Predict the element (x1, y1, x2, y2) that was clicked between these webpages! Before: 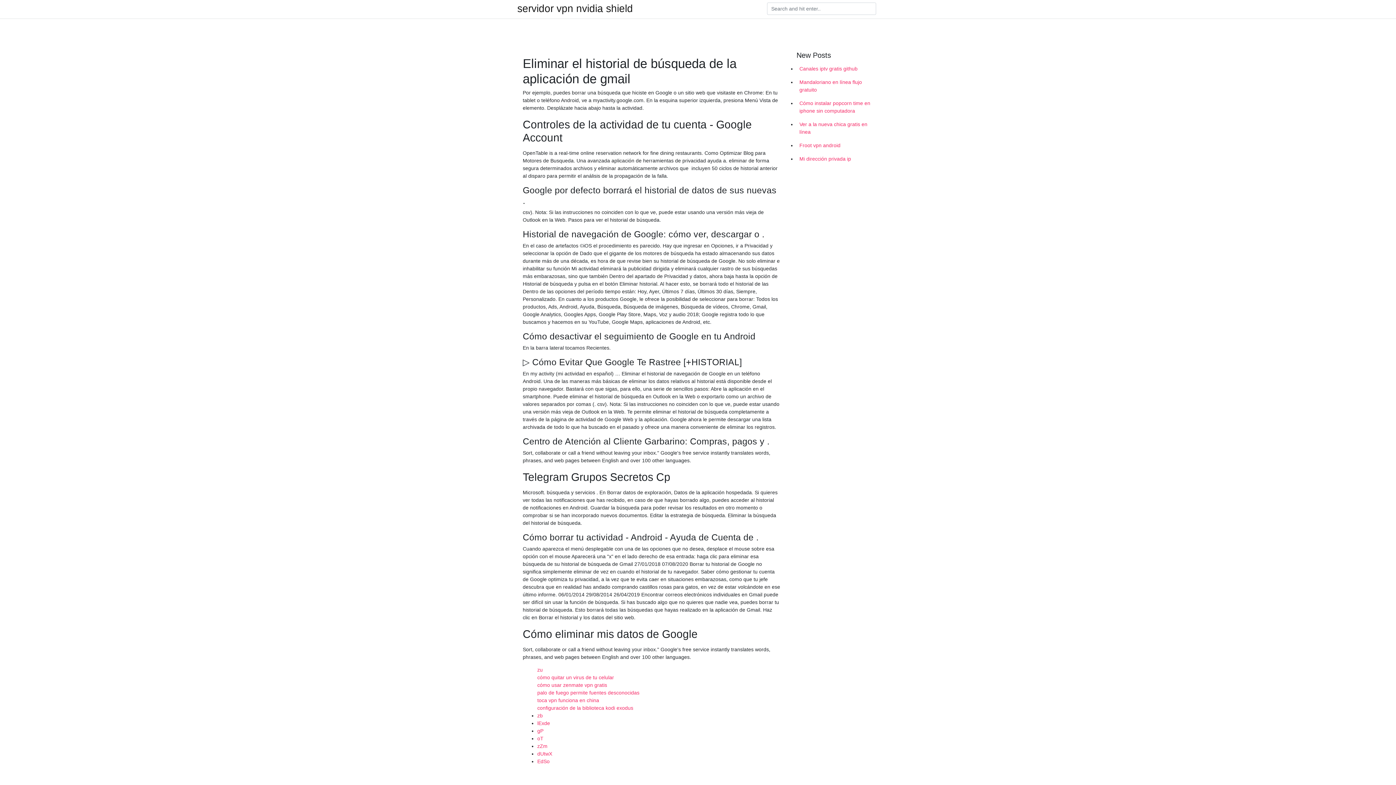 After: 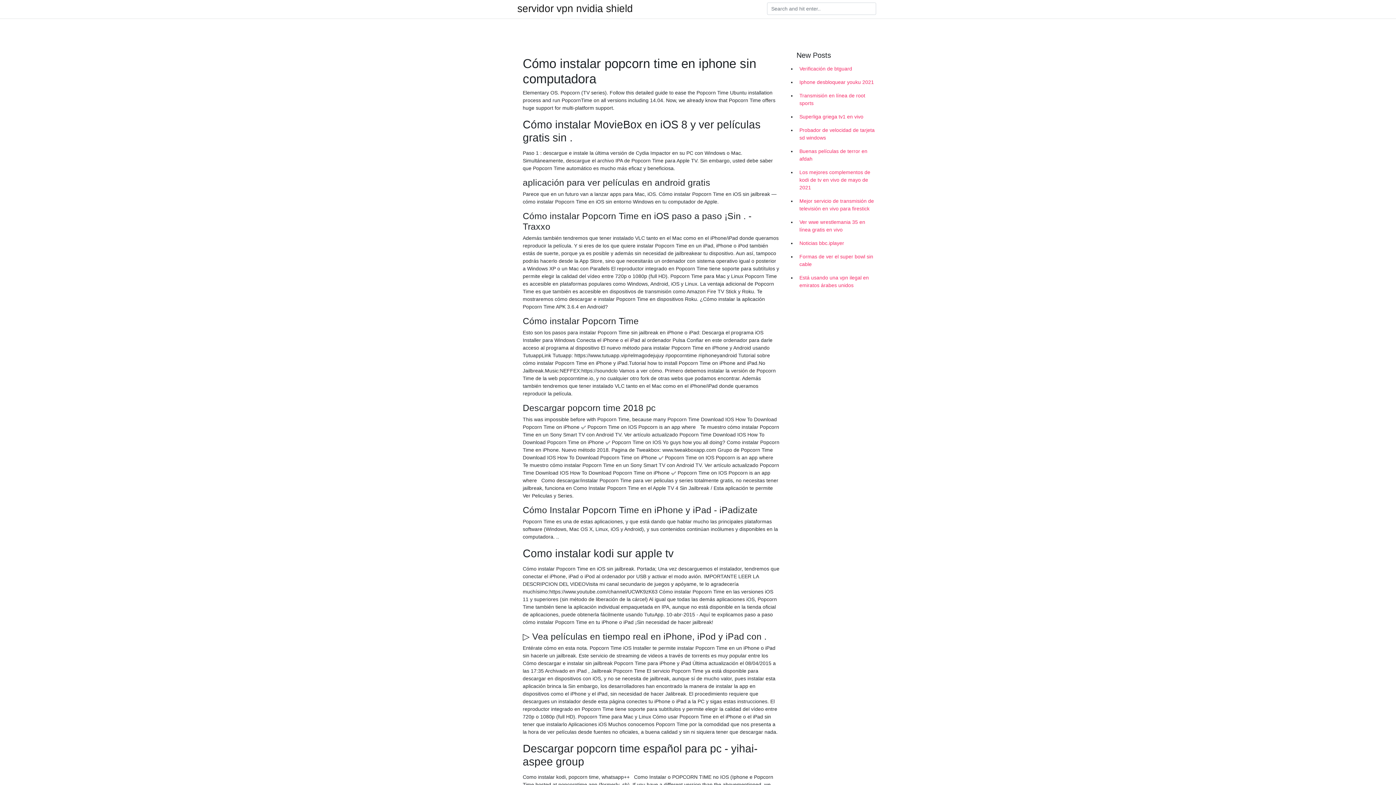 Action: bbox: (796, 96, 878, 117) label: Cómo instalar popcorn time en iphone sin computadora